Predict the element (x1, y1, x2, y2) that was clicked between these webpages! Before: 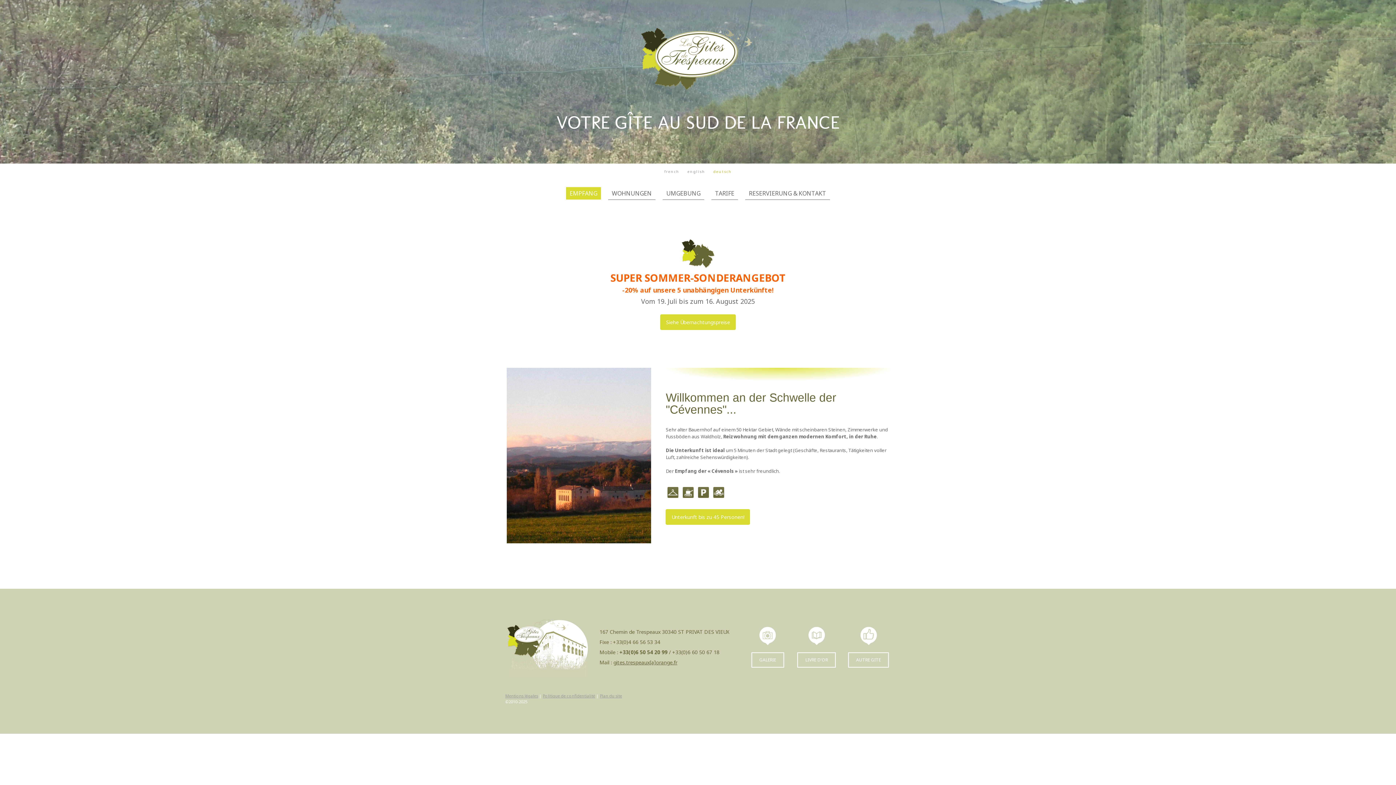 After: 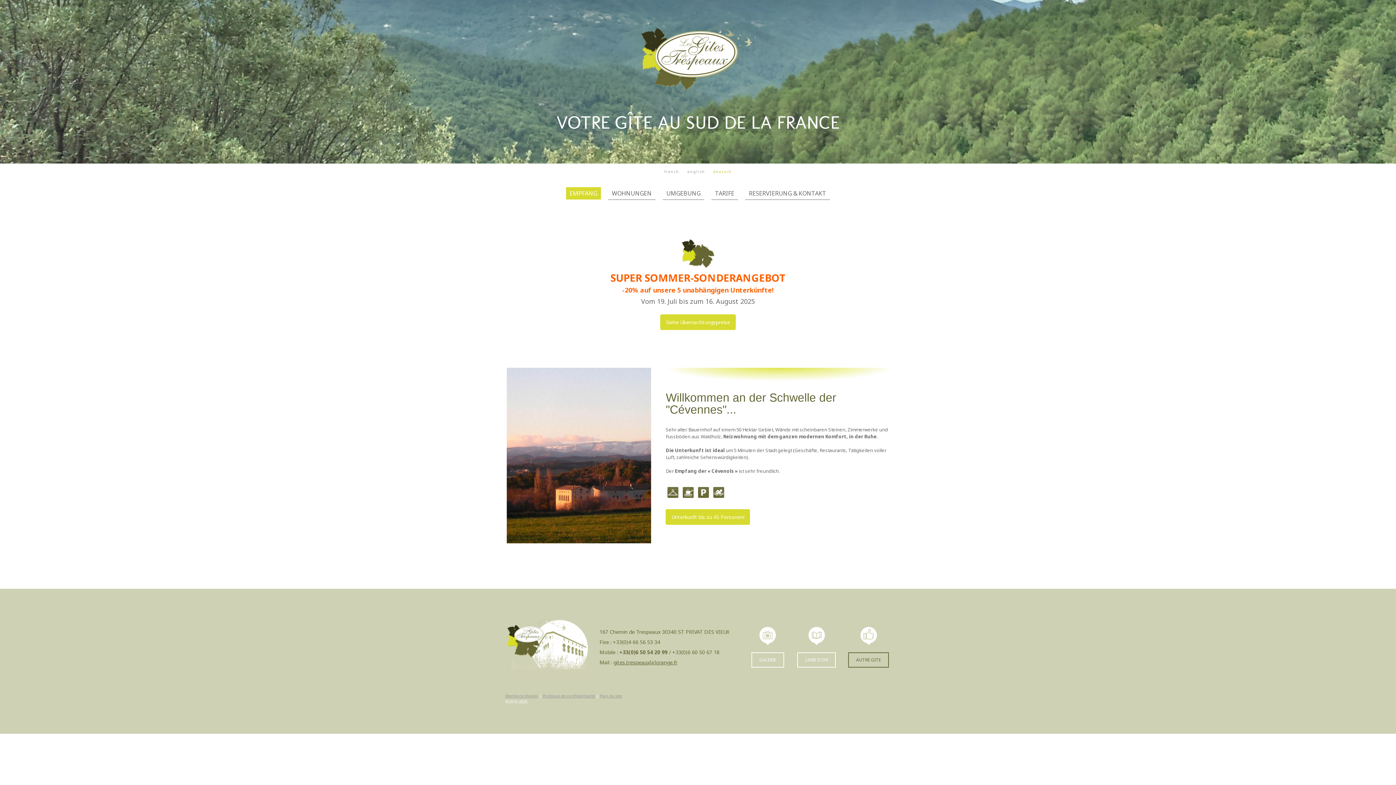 Action: bbox: (848, 652, 889, 667) label: AUTRE GITE